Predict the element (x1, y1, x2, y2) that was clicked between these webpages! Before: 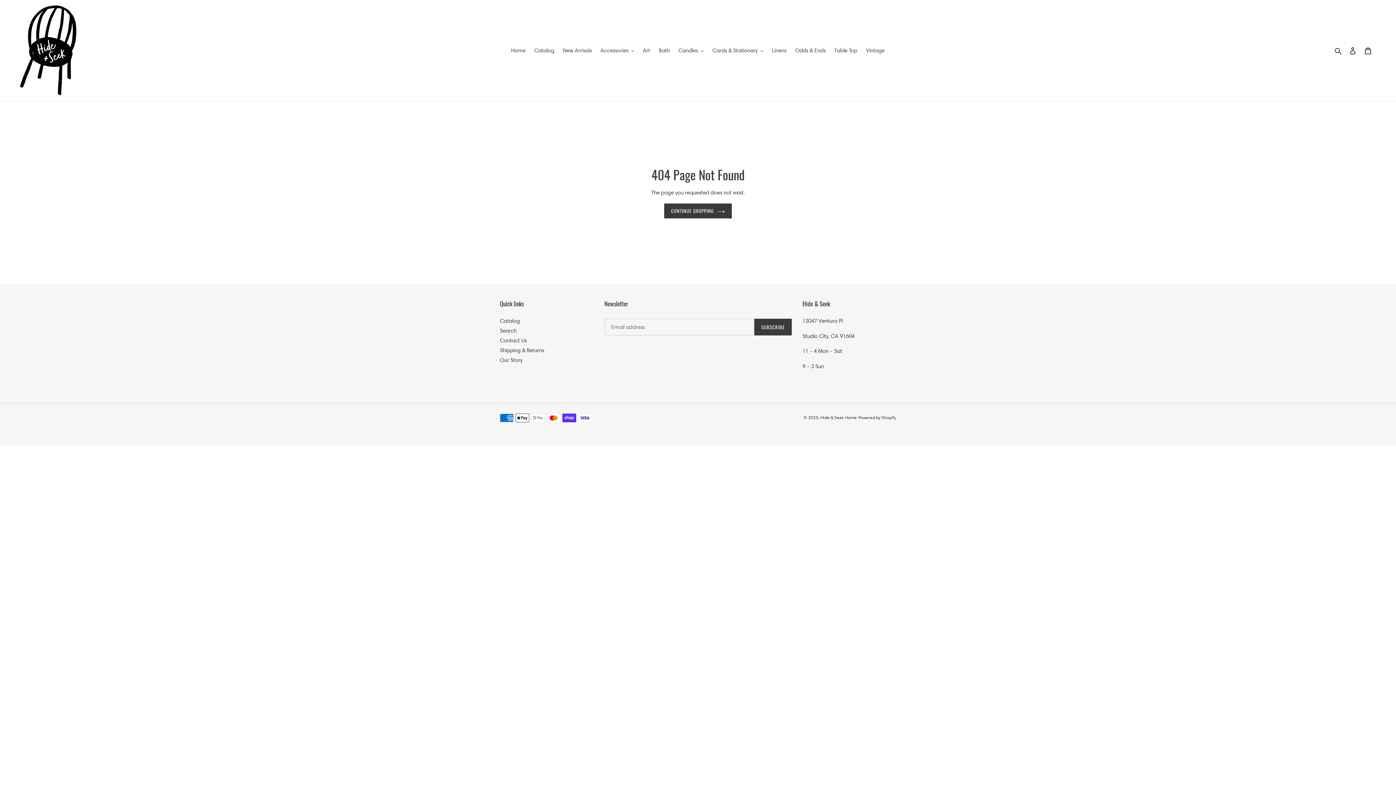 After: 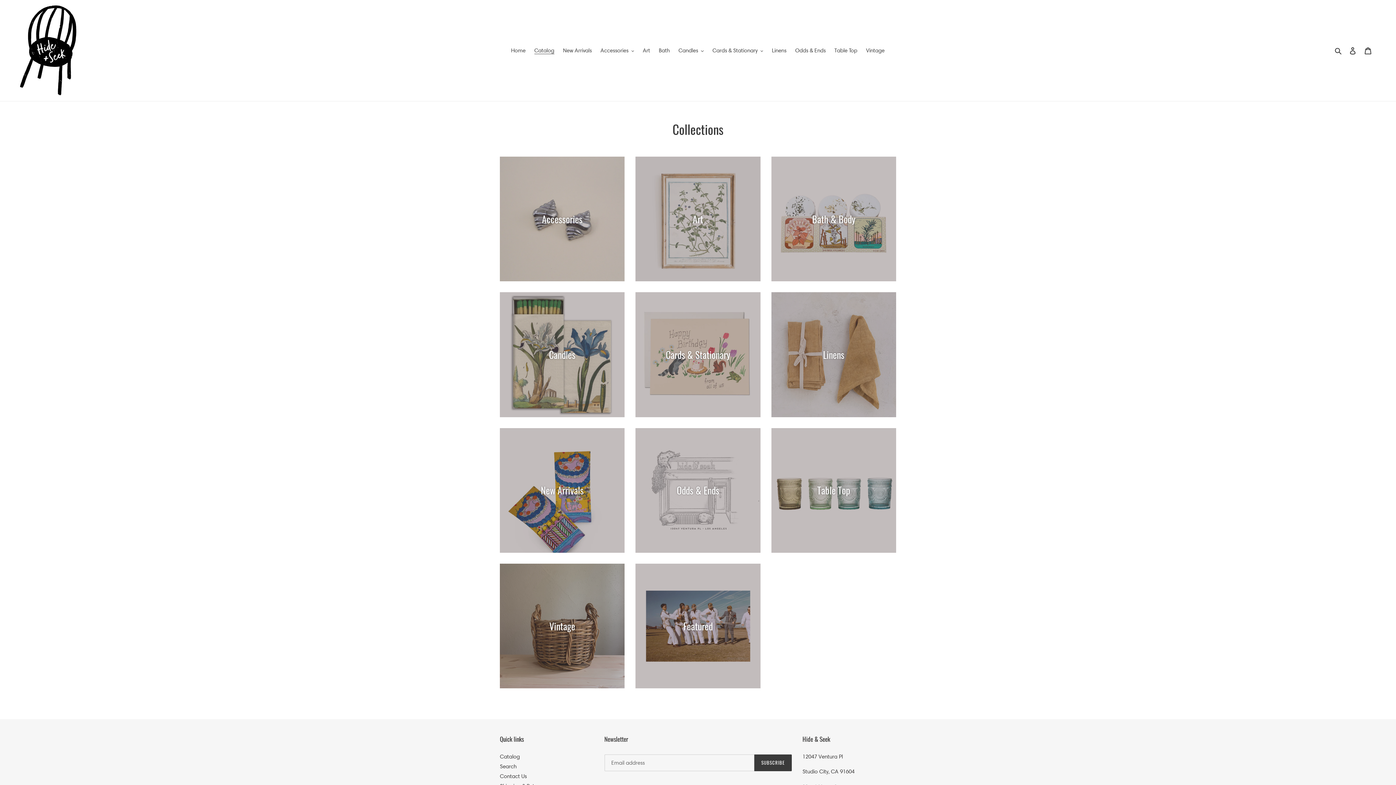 Action: label: Catalog bbox: (530, 45, 558, 55)